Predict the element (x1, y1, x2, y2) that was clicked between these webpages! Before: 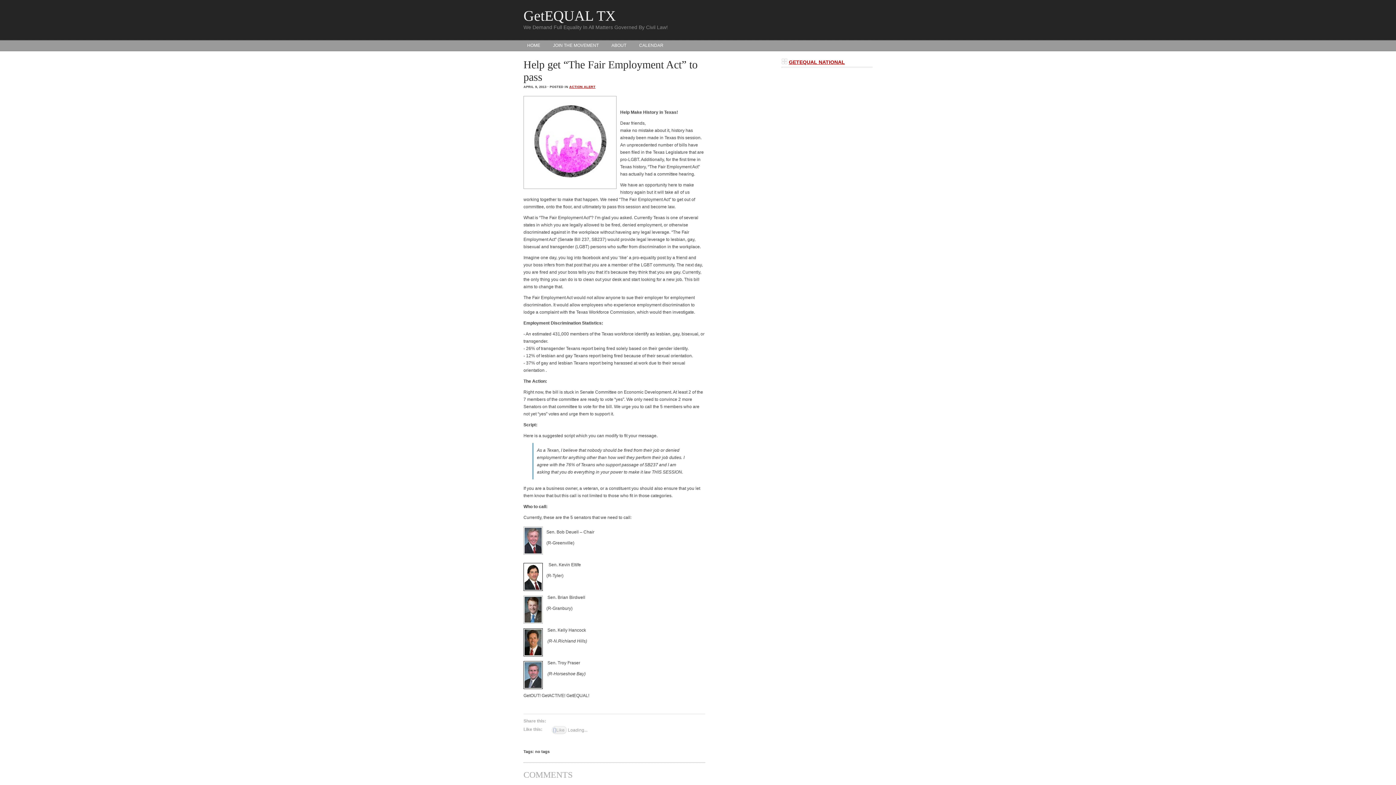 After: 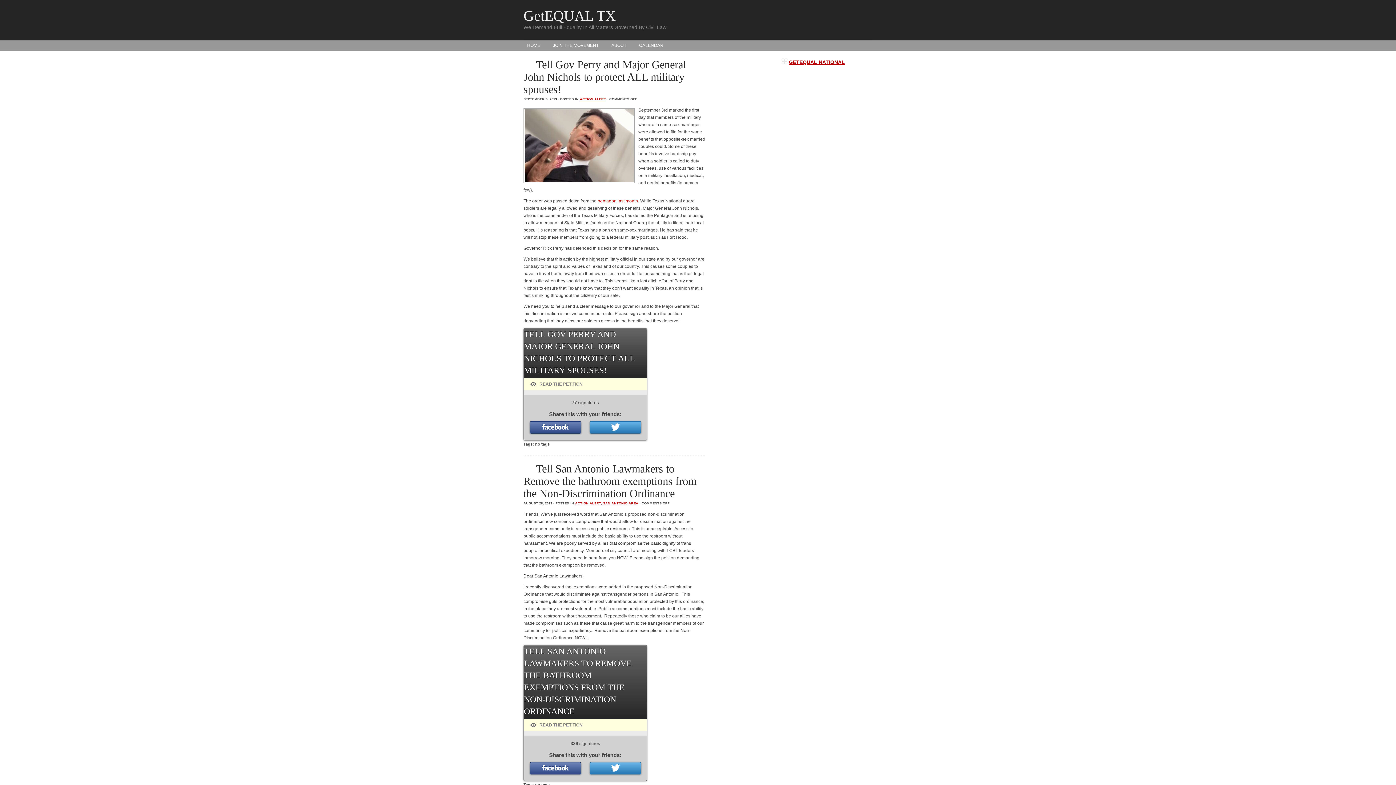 Action: bbox: (569, 85, 595, 88) label: ACTION ALERT